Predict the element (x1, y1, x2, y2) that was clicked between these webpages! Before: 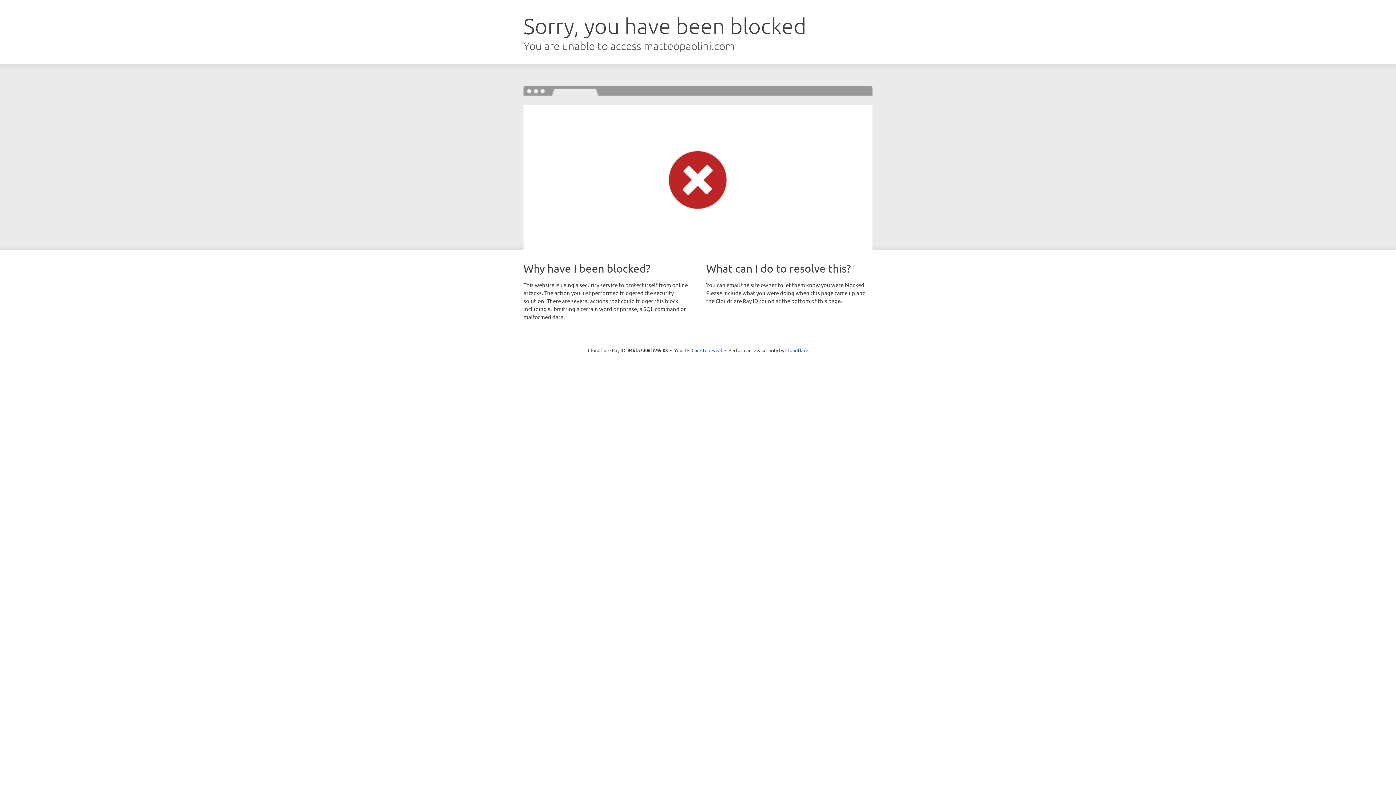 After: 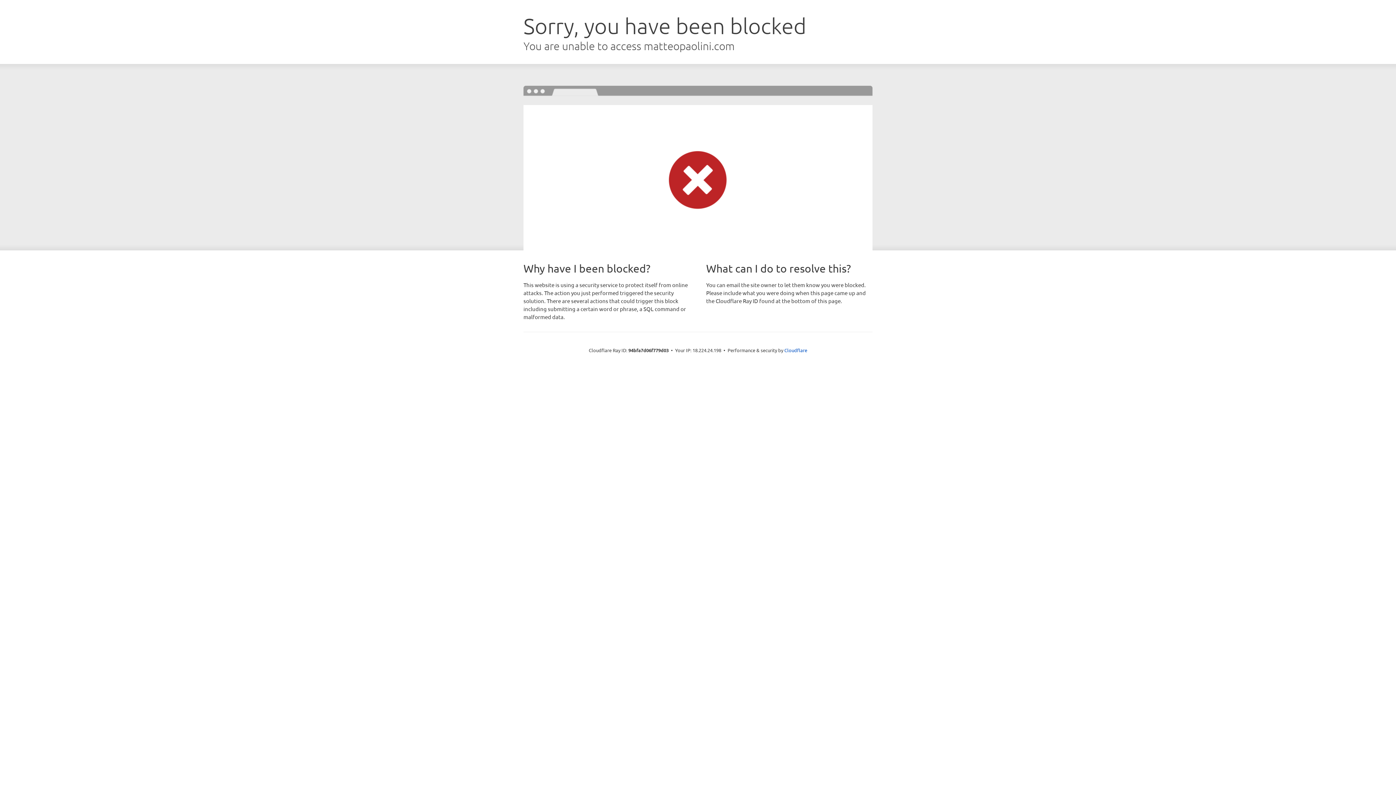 Action: bbox: (691, 346, 722, 353) label: Click to reveal